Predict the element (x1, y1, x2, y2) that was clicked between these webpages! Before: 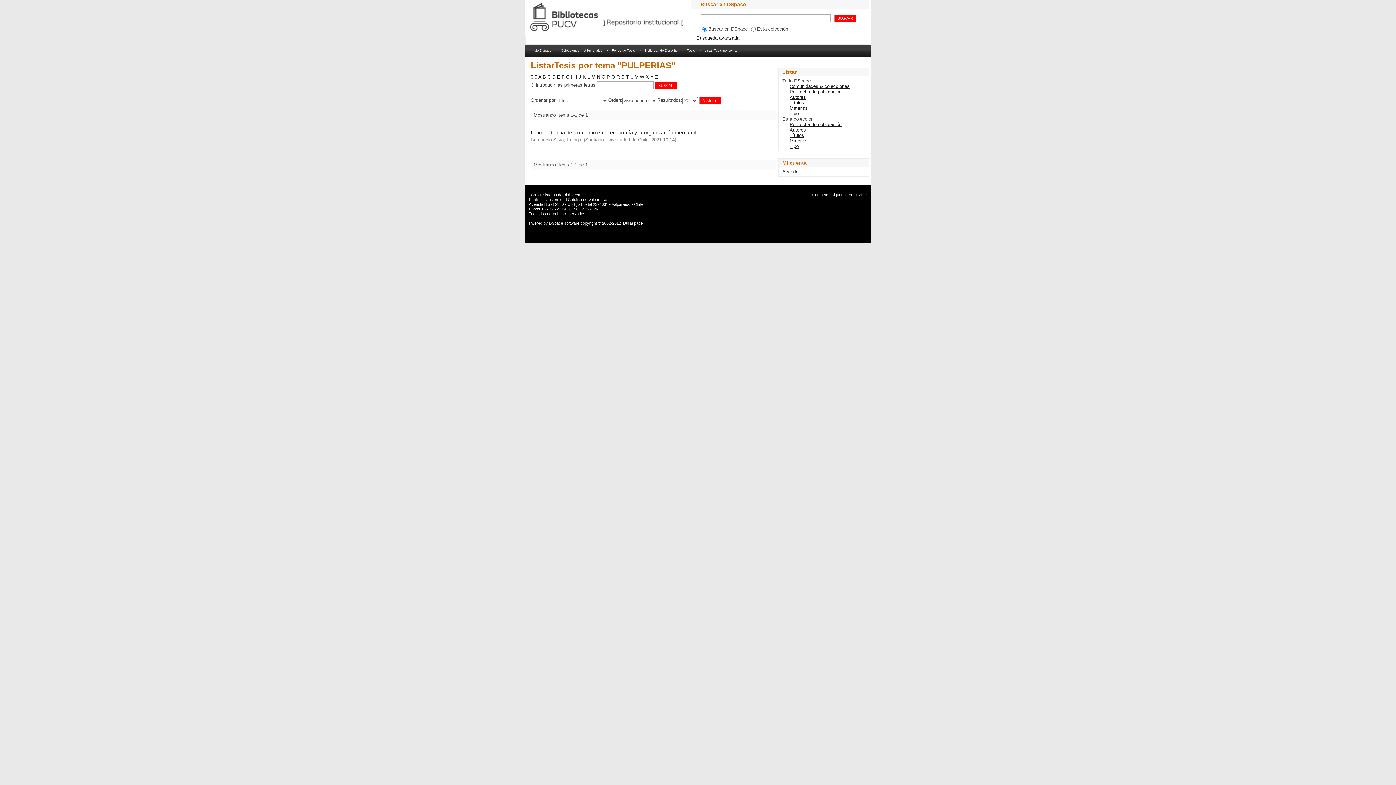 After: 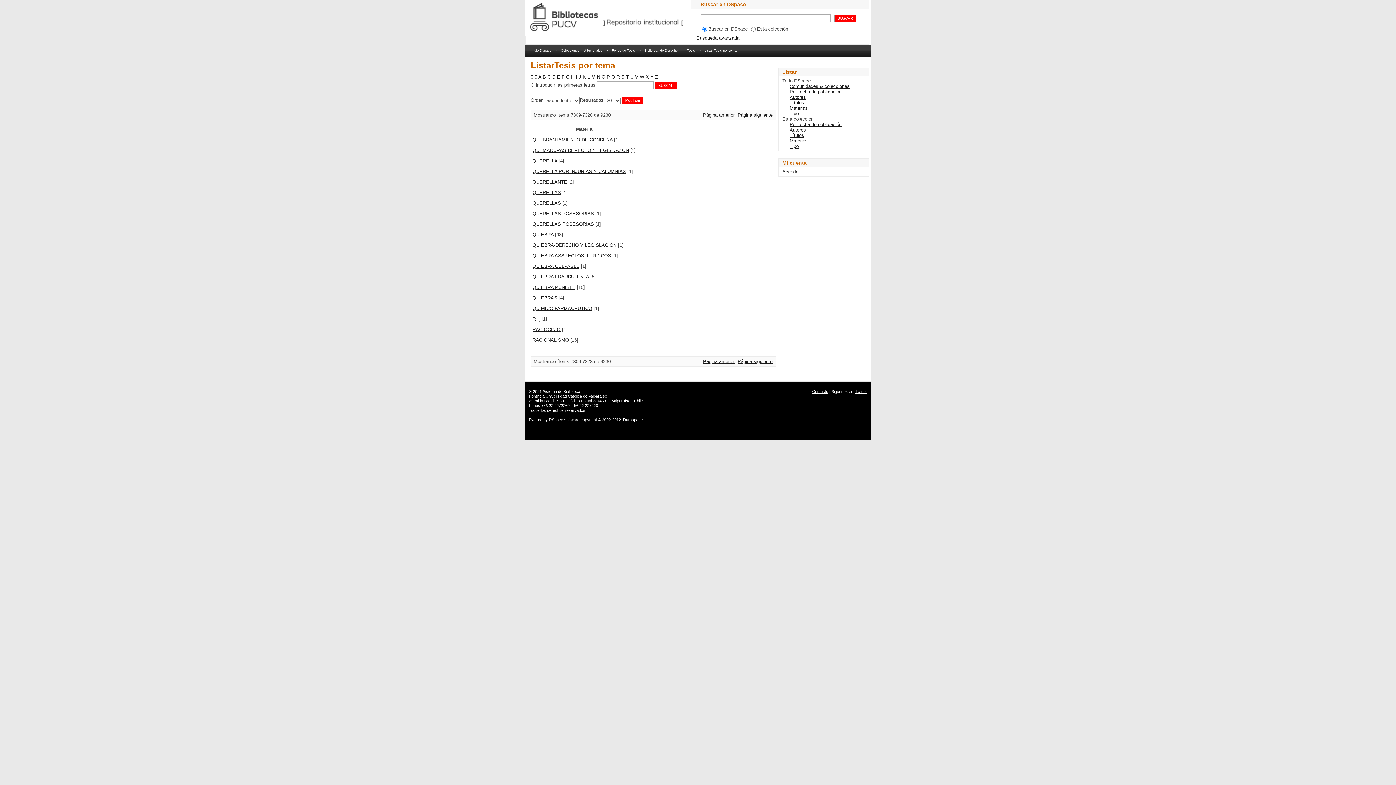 Action: label: Q bbox: (611, 74, 615, 79)